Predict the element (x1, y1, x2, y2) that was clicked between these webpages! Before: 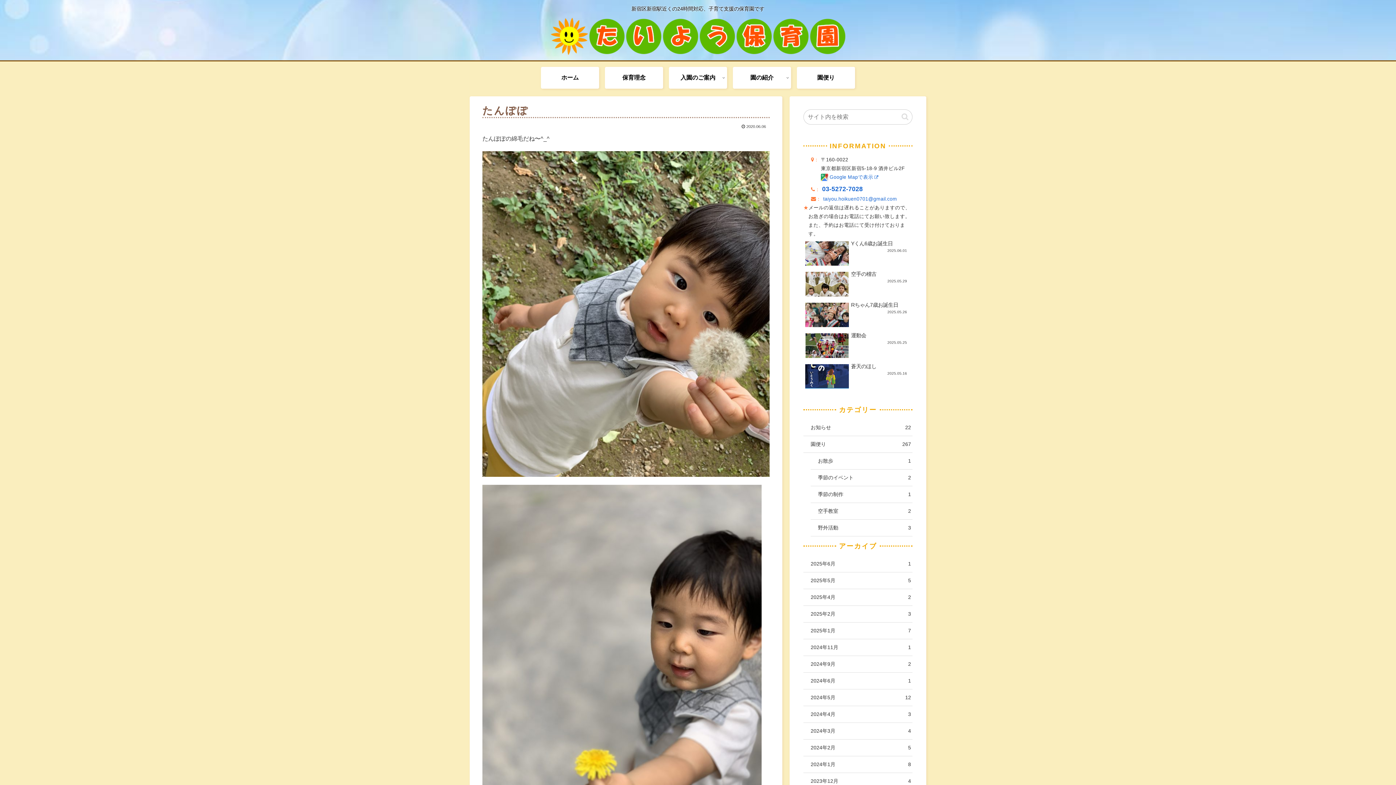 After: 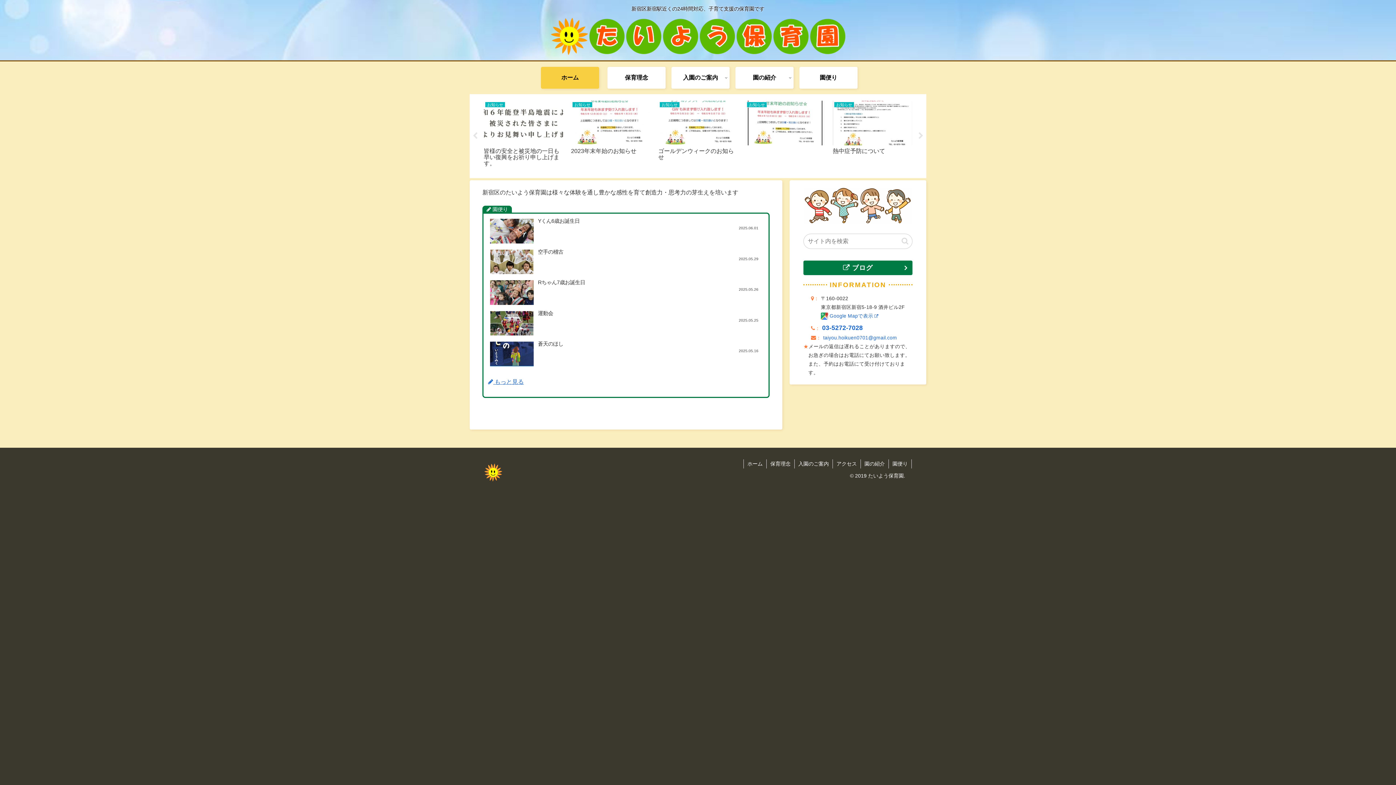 Action: bbox: (541, 66, 599, 88) label: ホーム